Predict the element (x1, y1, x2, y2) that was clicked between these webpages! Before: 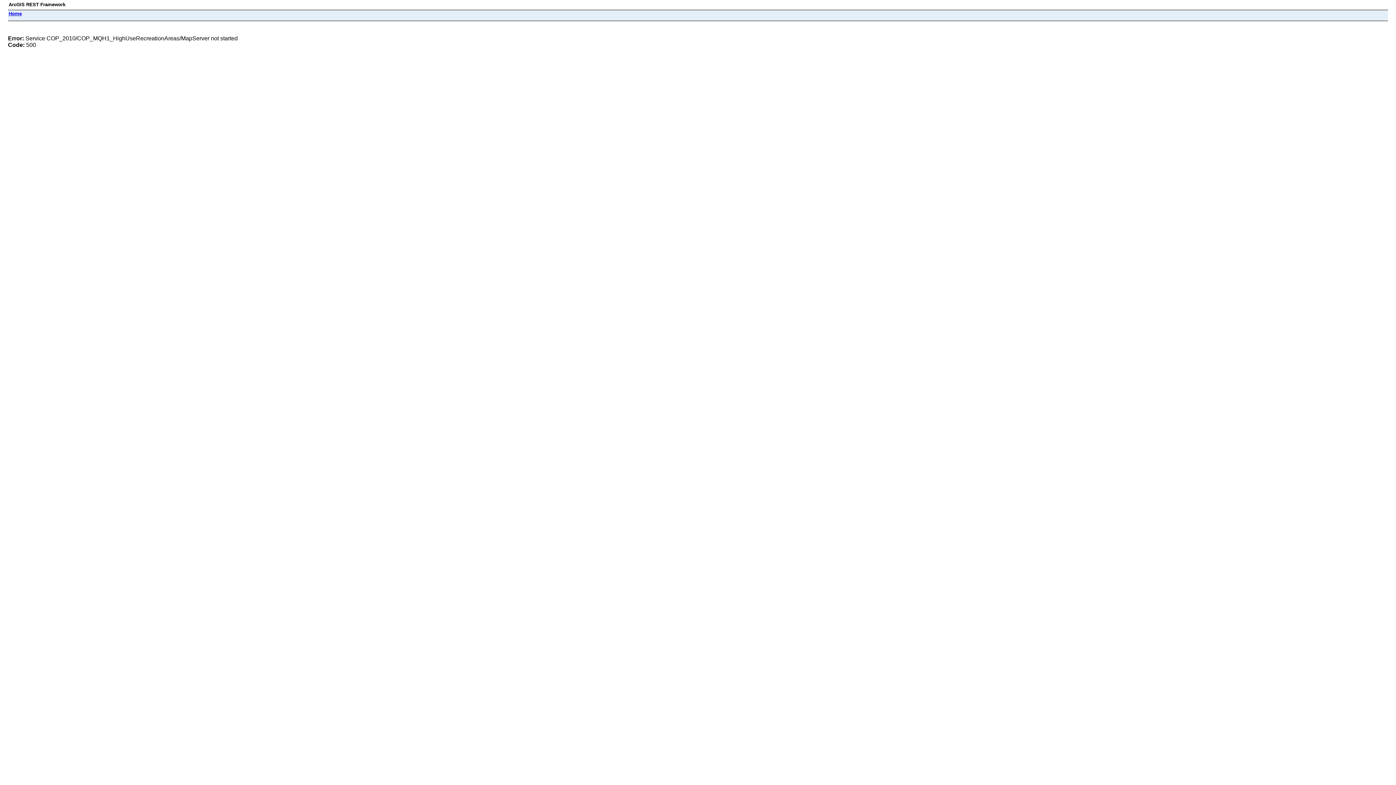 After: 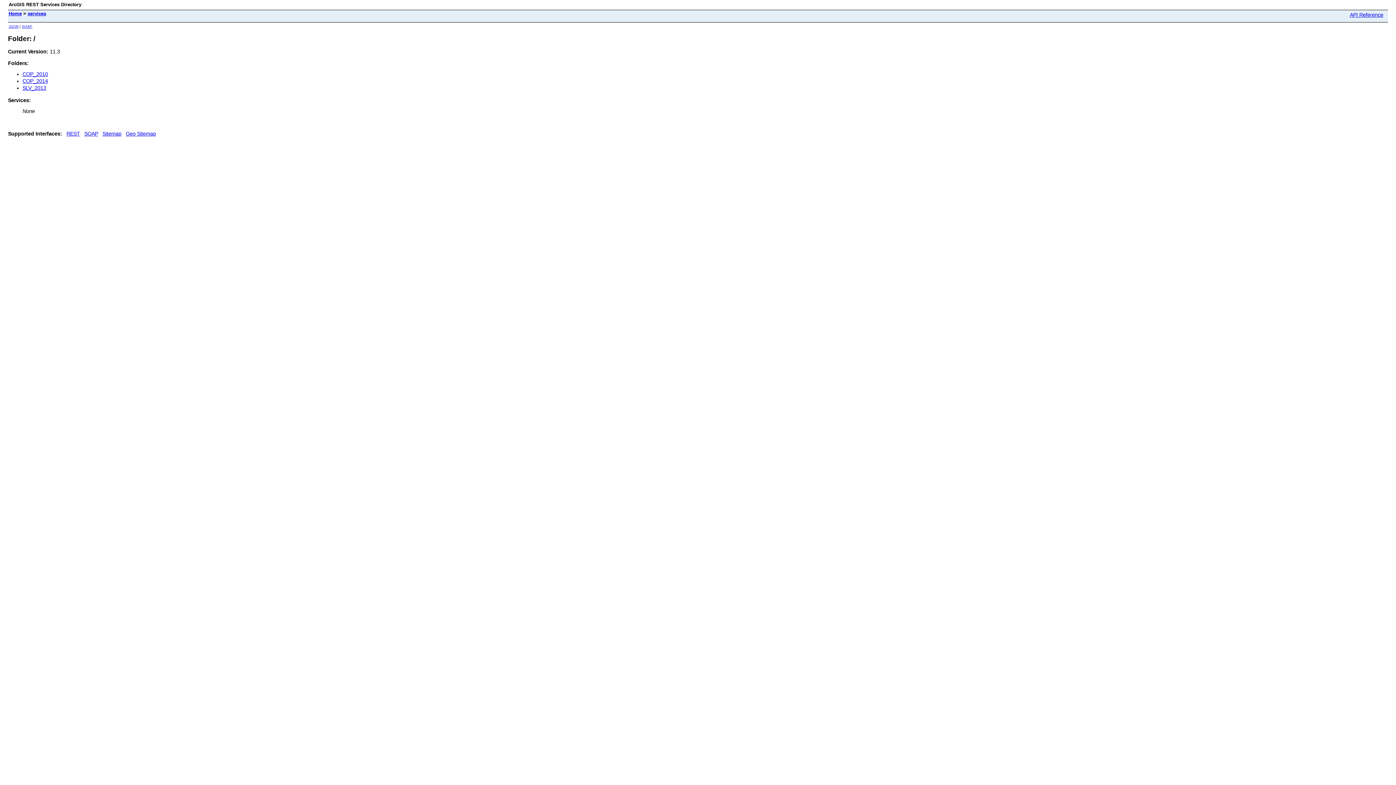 Action: bbox: (8, 10, 21, 16) label: Home